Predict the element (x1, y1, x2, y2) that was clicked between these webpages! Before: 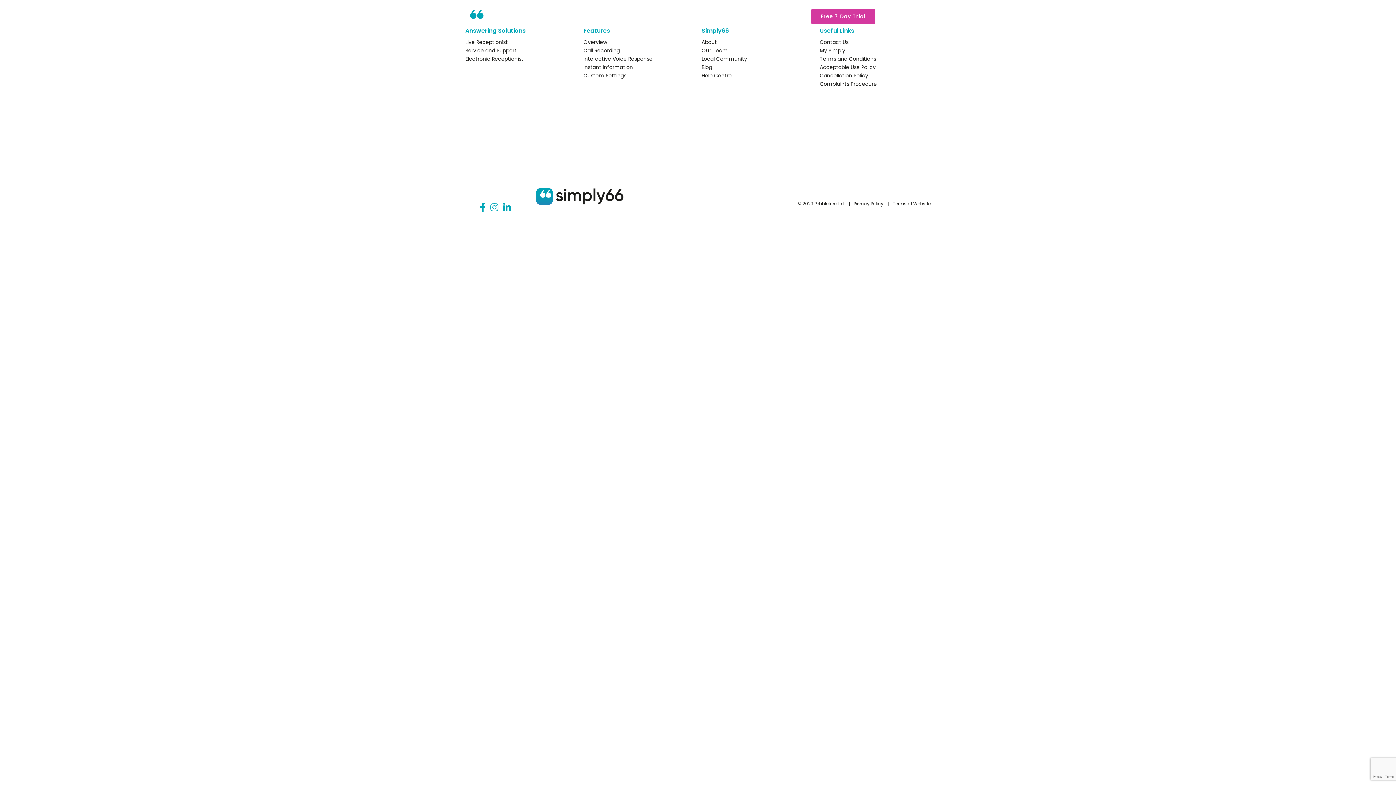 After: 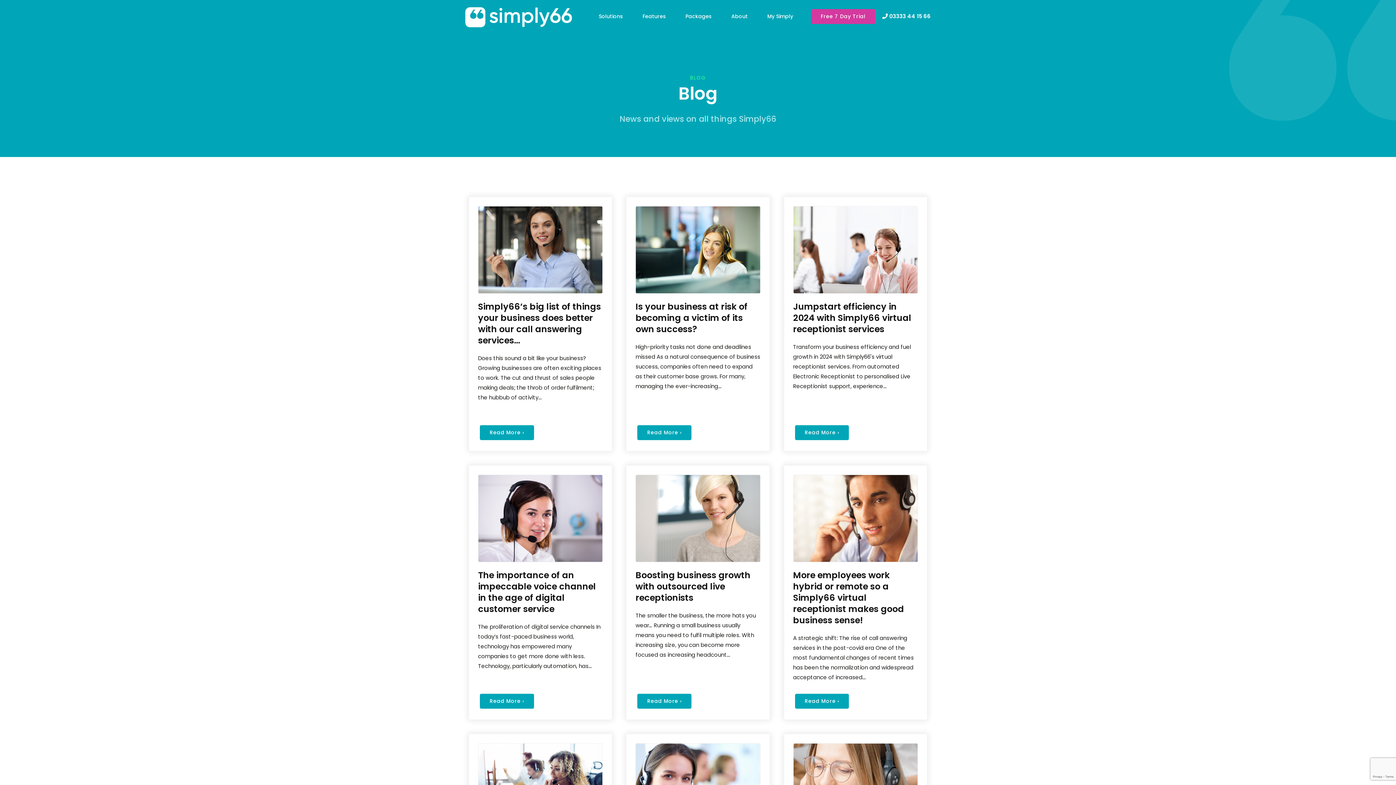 Action: bbox: (701, 63, 712, 70) label: Blog